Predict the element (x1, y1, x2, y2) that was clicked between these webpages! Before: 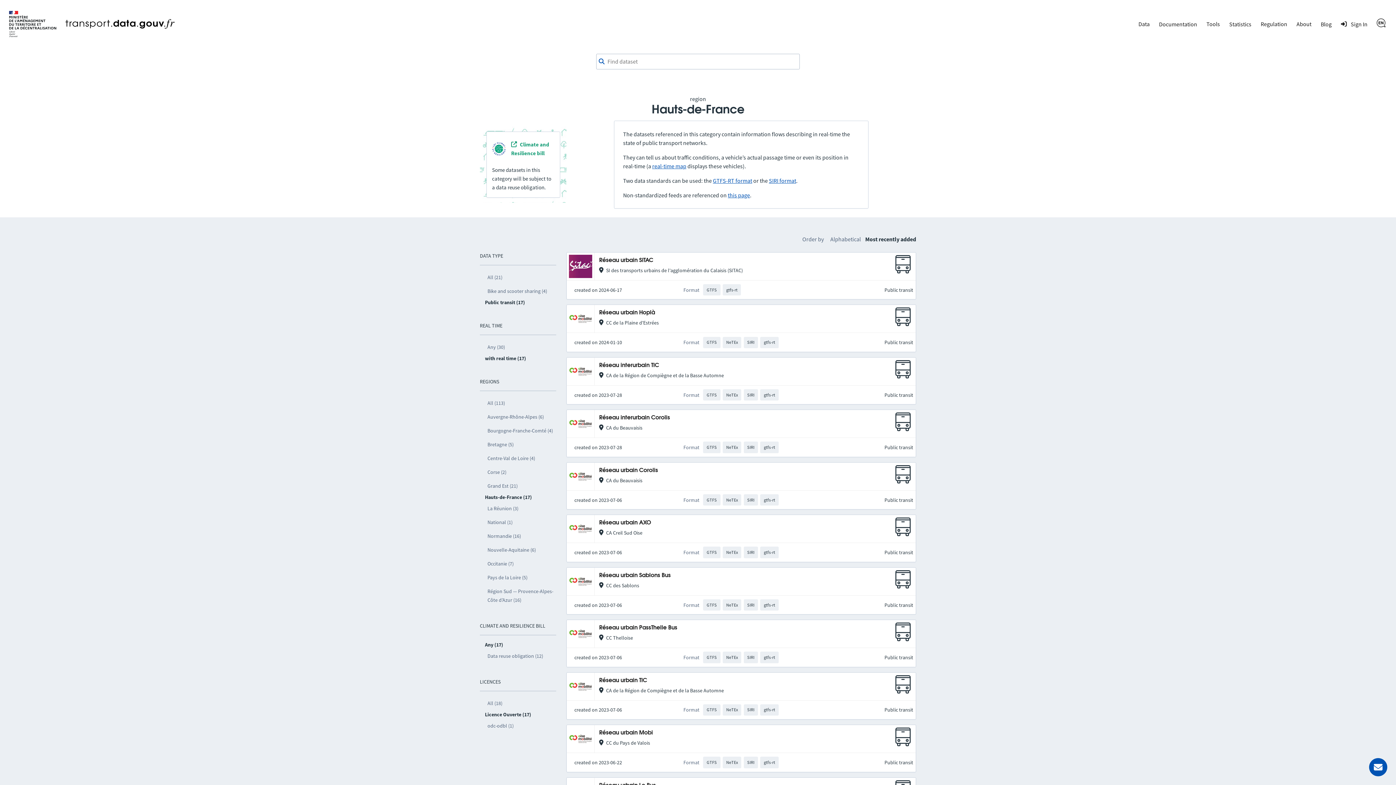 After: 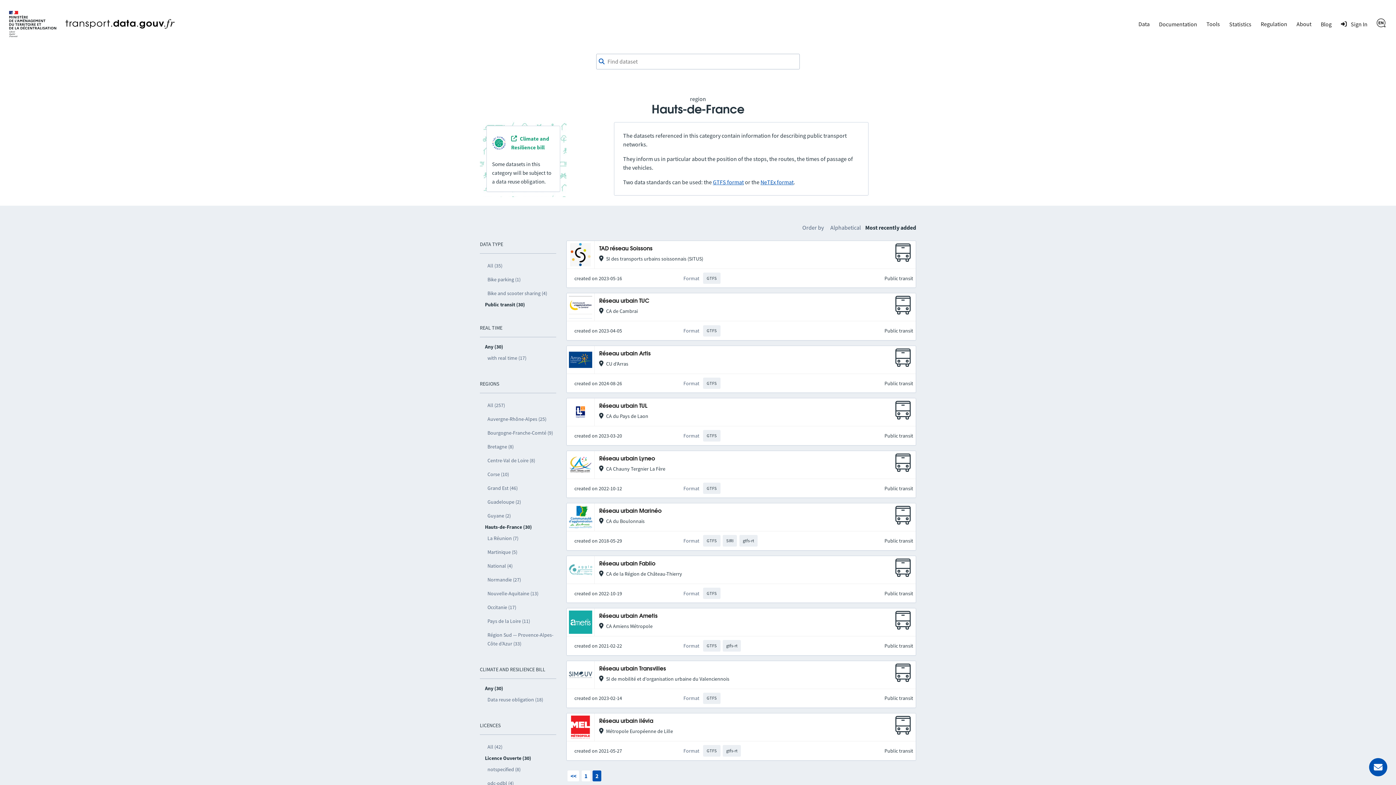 Action: bbox: (485, 340, 556, 354) label: Any (30)